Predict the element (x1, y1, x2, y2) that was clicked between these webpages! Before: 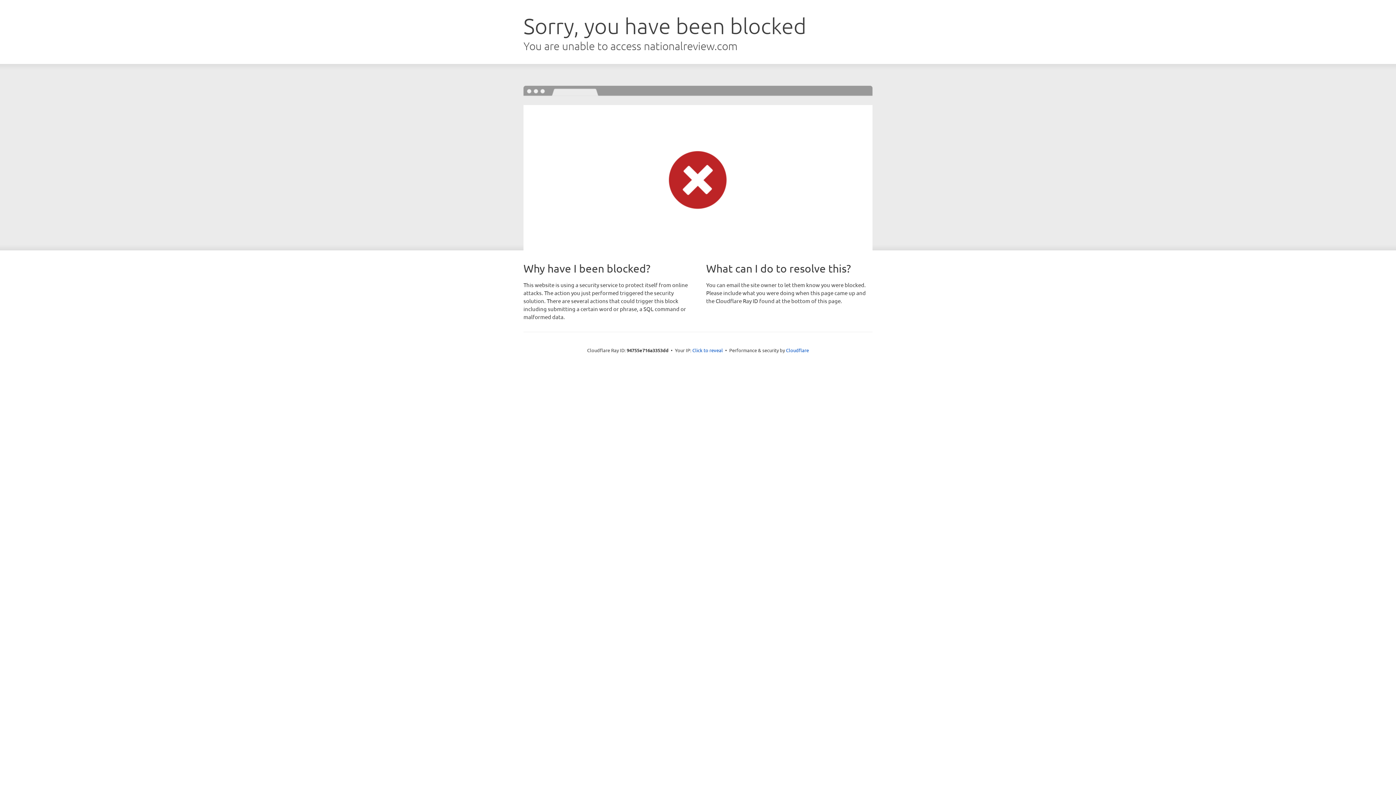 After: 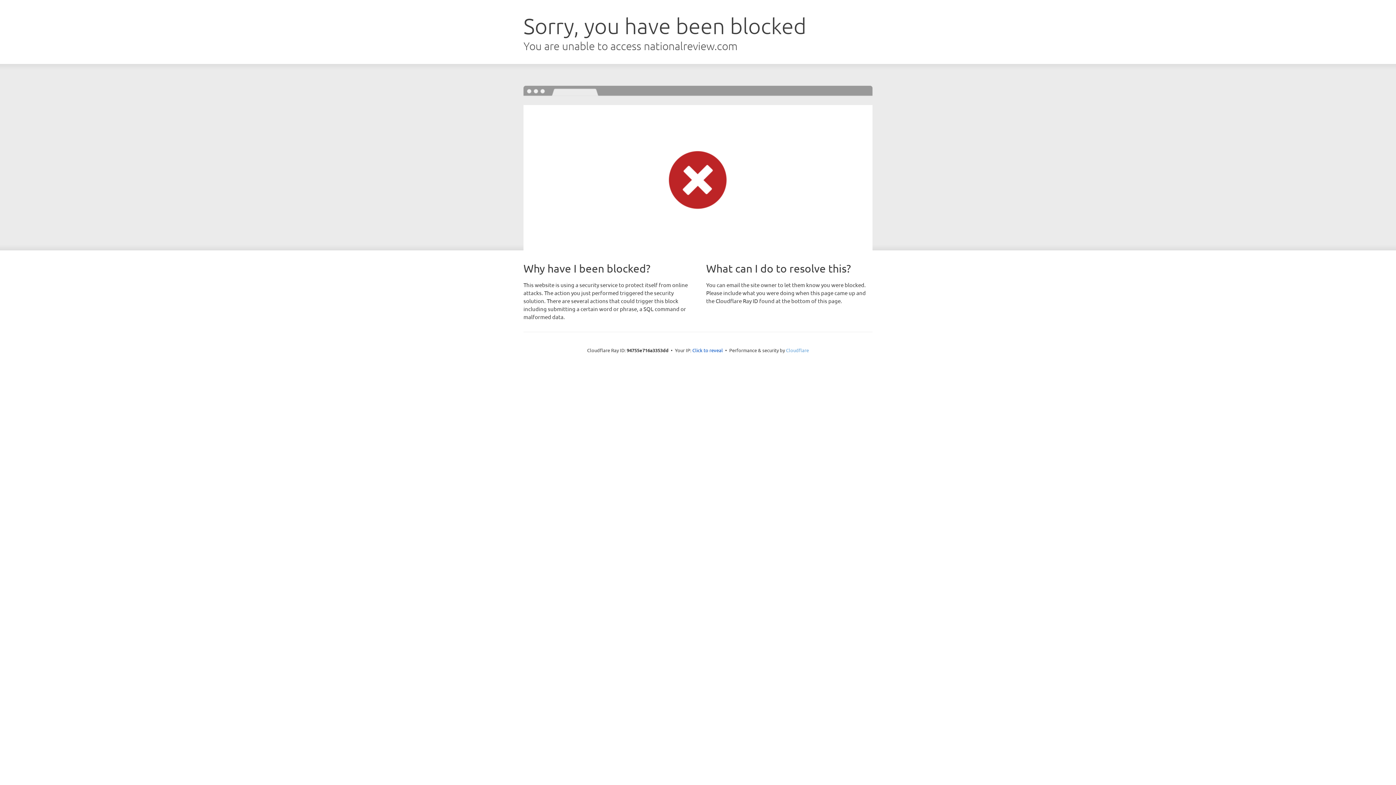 Action: label: Cloudflare bbox: (786, 347, 809, 353)